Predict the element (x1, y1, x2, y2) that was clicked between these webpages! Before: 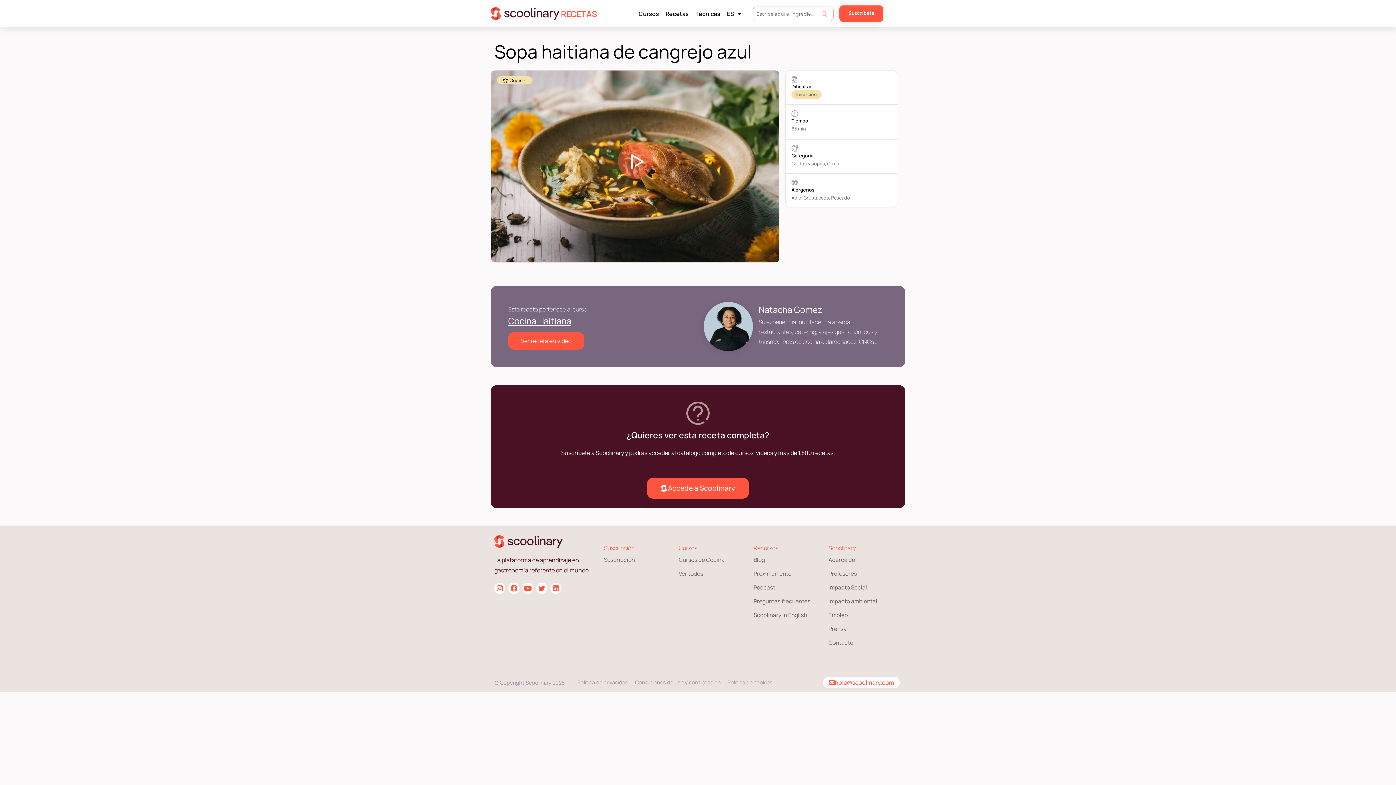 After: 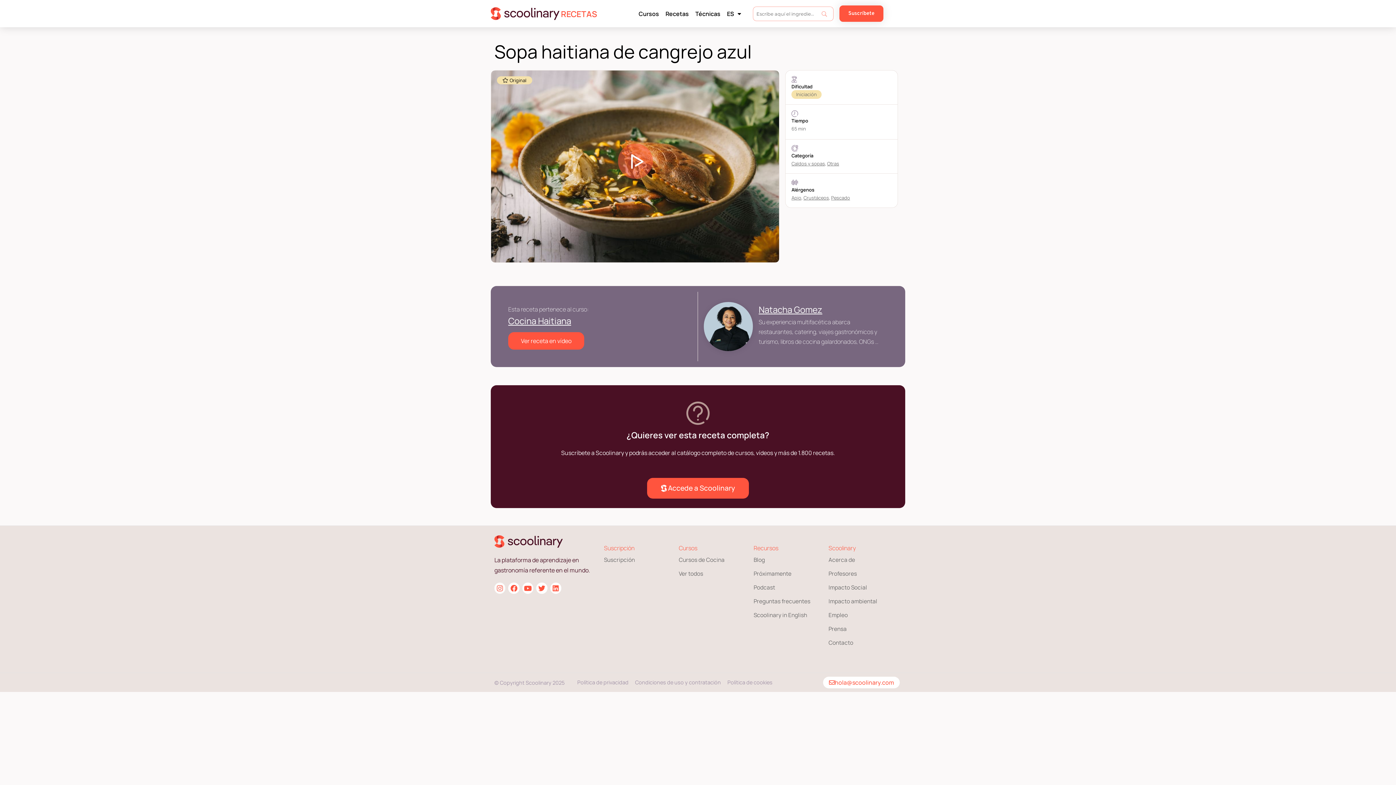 Action: bbox: (494, 583, 505, 594) label: Instagram